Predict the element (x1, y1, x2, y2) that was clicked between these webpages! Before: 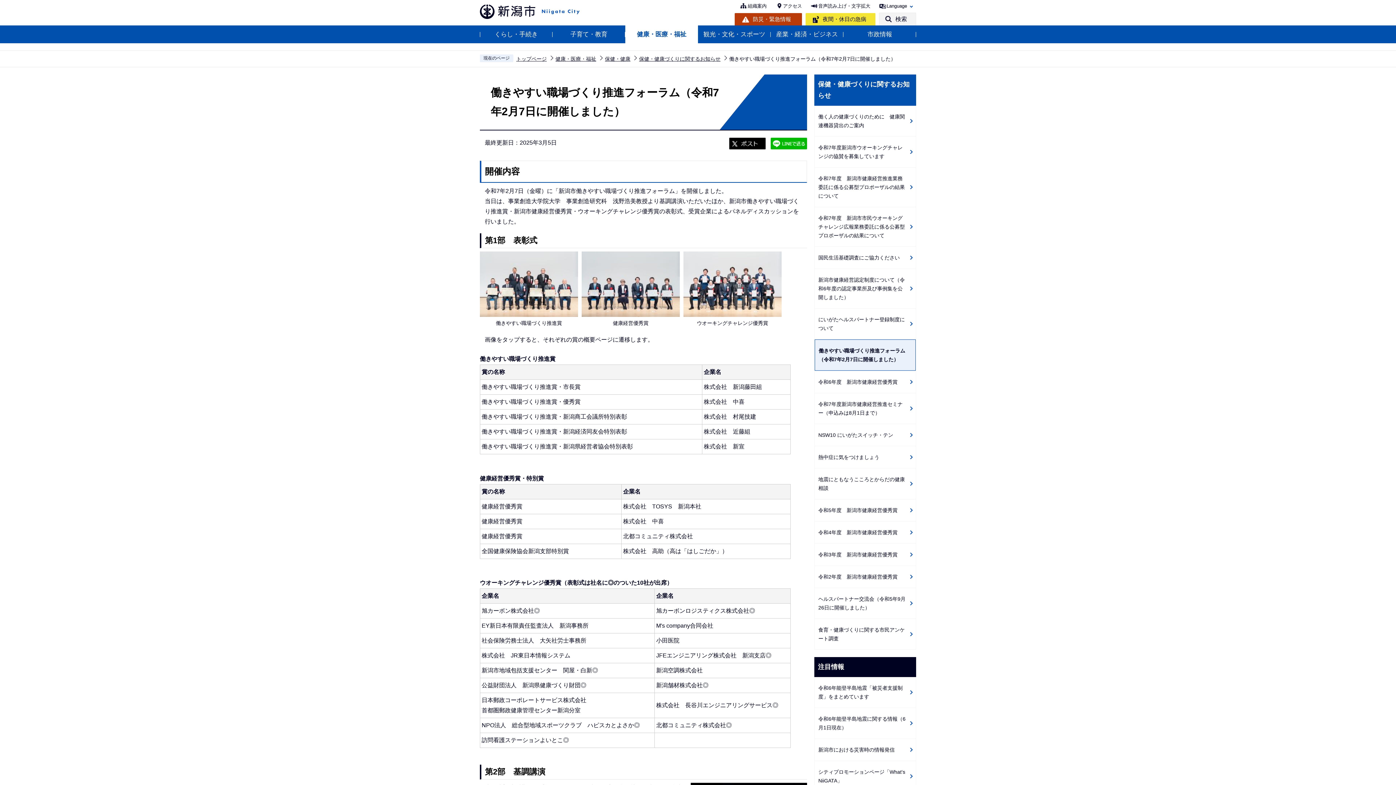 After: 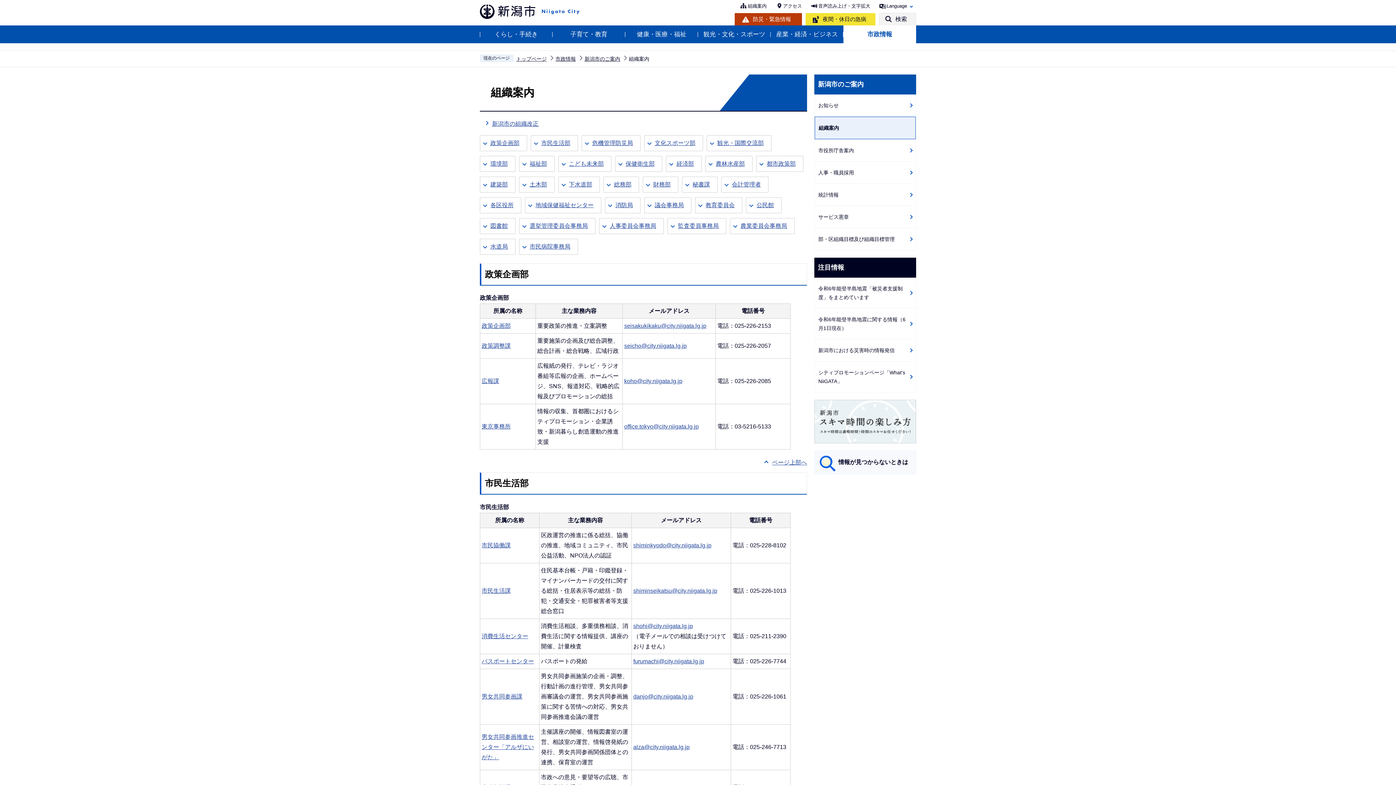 Action: label: 組織案内 bbox: (740, 2, 766, 10)